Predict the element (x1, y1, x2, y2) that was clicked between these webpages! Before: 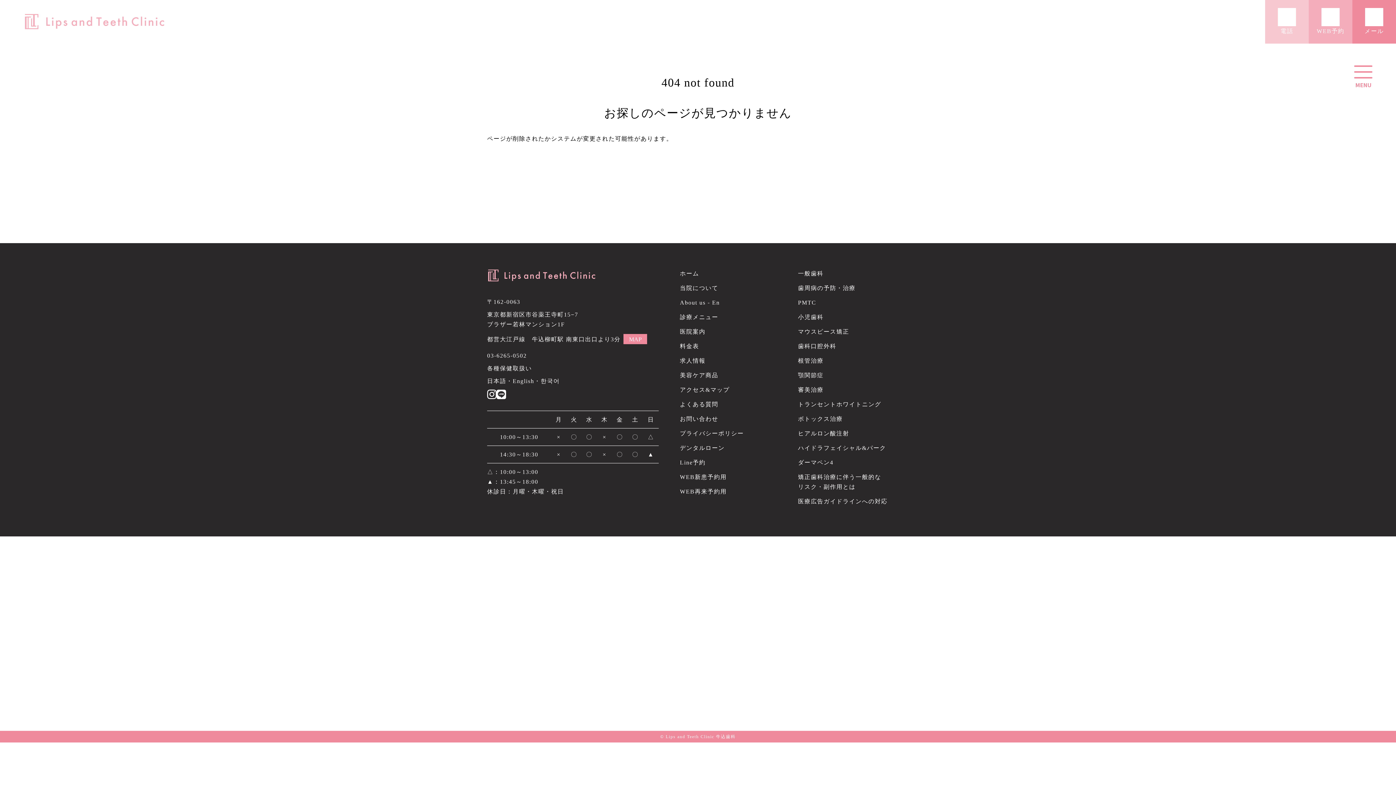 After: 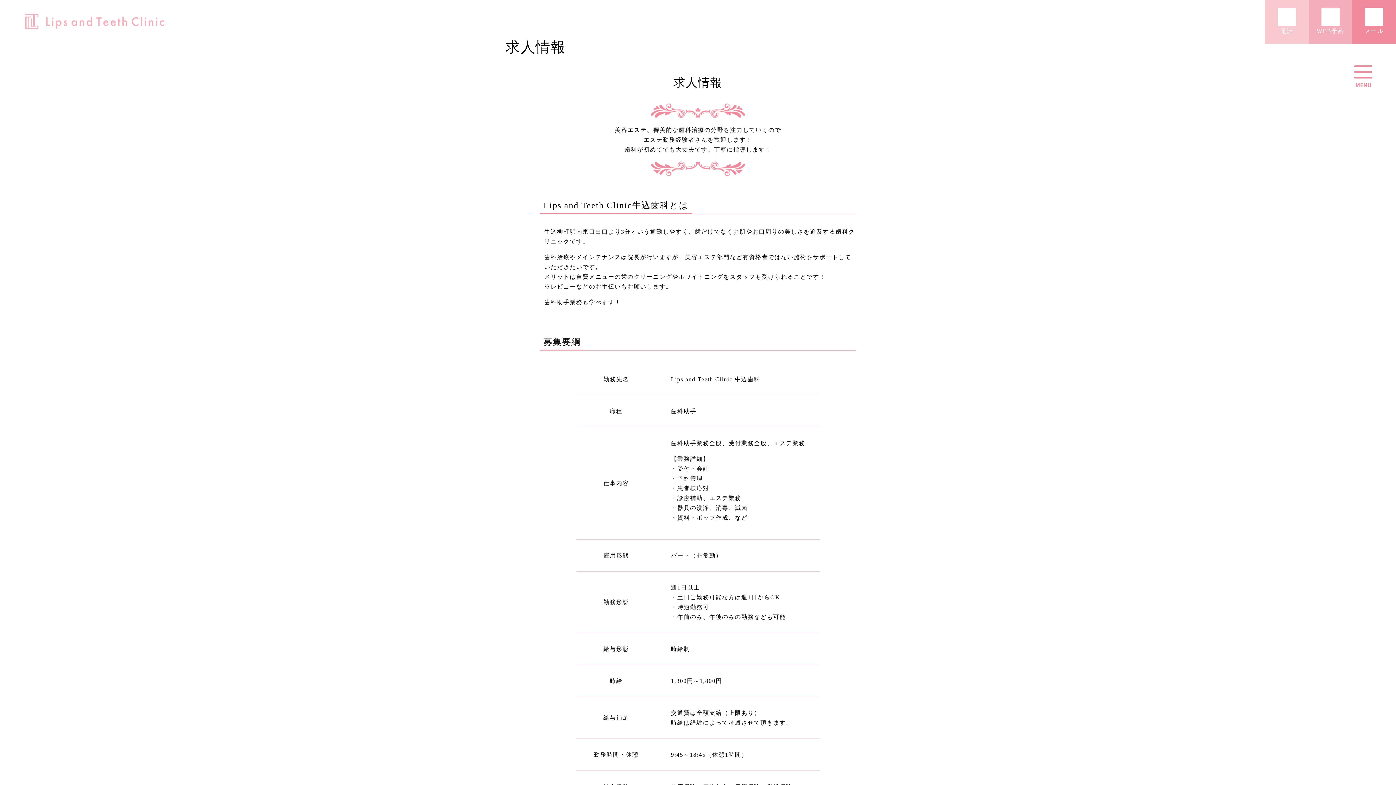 Action: label: 求人情報 bbox: (680, 356, 705, 365)